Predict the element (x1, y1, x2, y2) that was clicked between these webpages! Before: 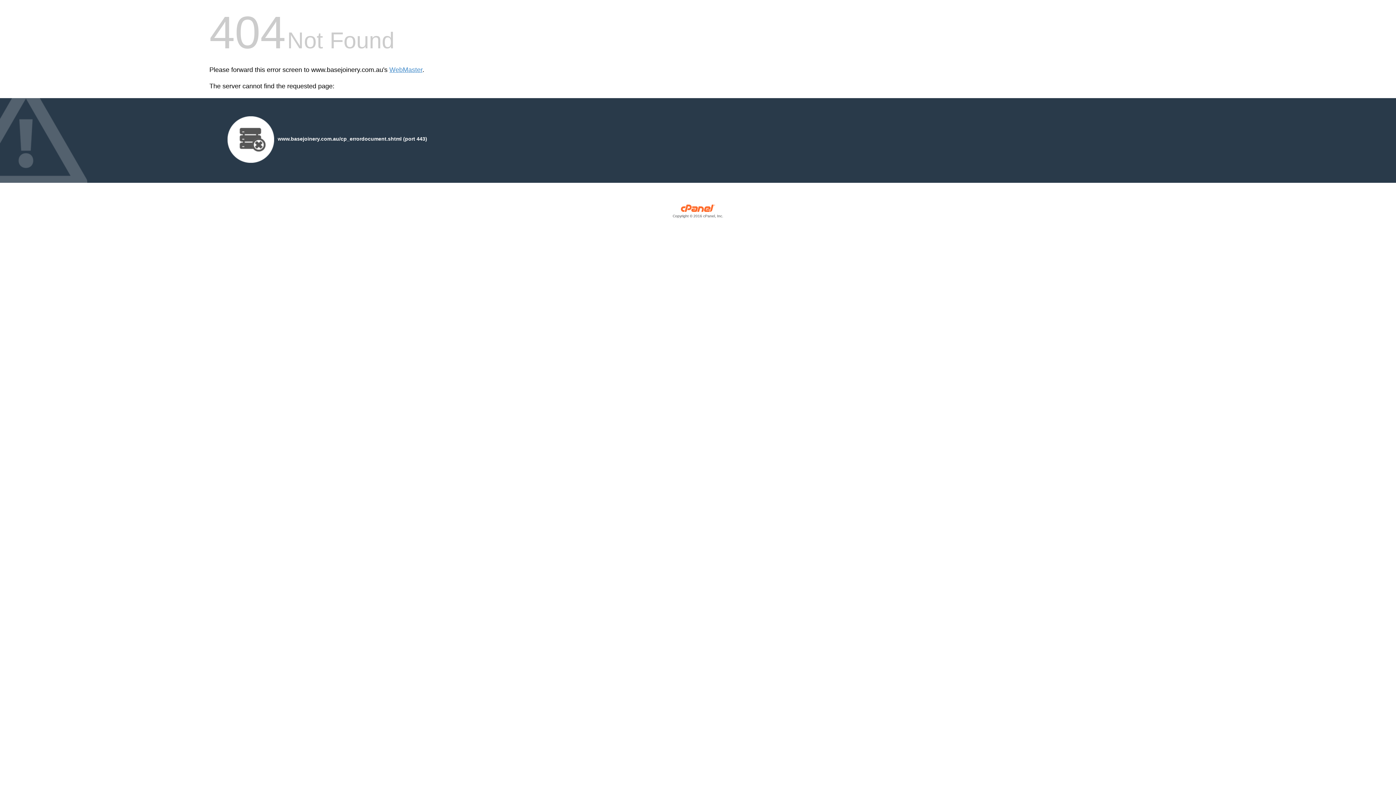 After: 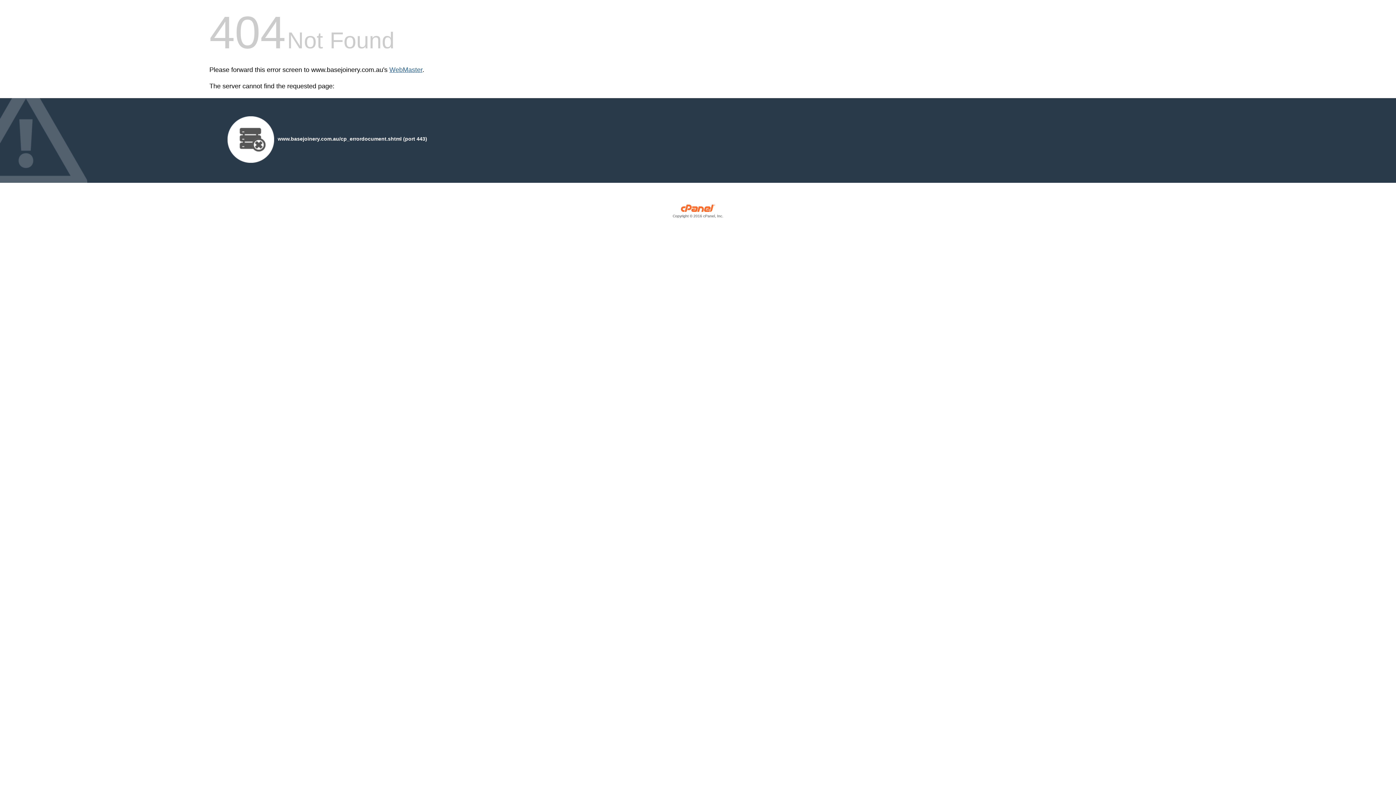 Action: bbox: (389, 66, 422, 73) label: WebMaster